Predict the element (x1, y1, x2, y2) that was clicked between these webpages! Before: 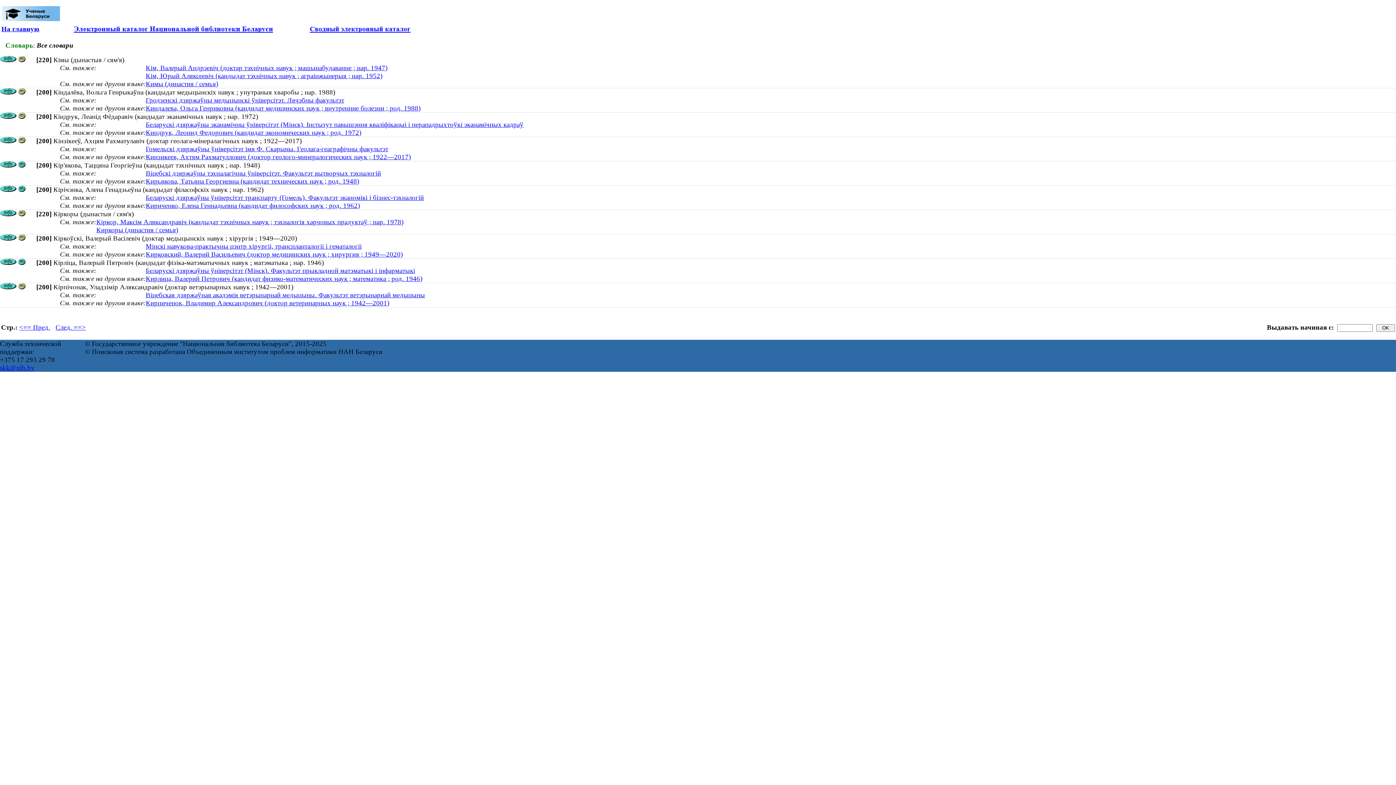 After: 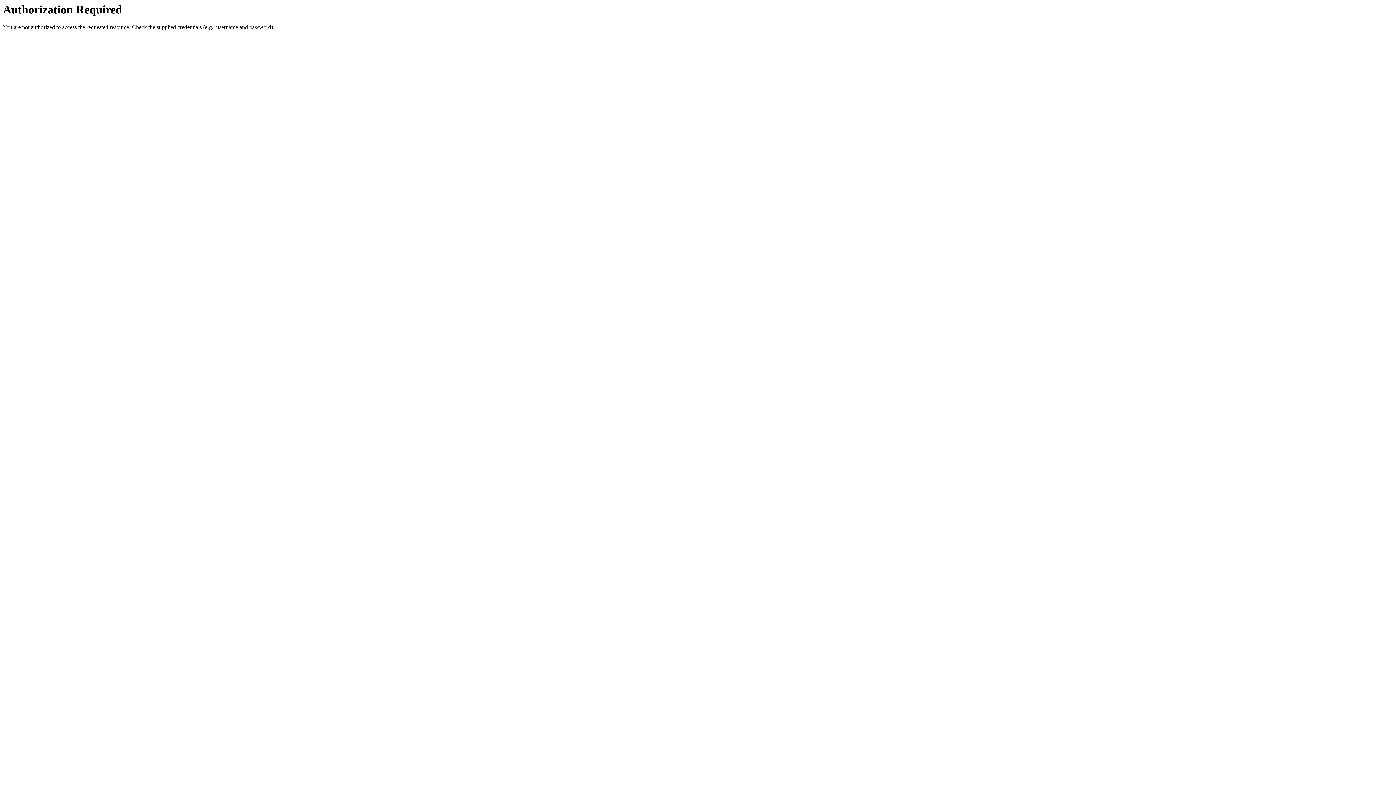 Action: bbox: (18, 88, 25, 96)